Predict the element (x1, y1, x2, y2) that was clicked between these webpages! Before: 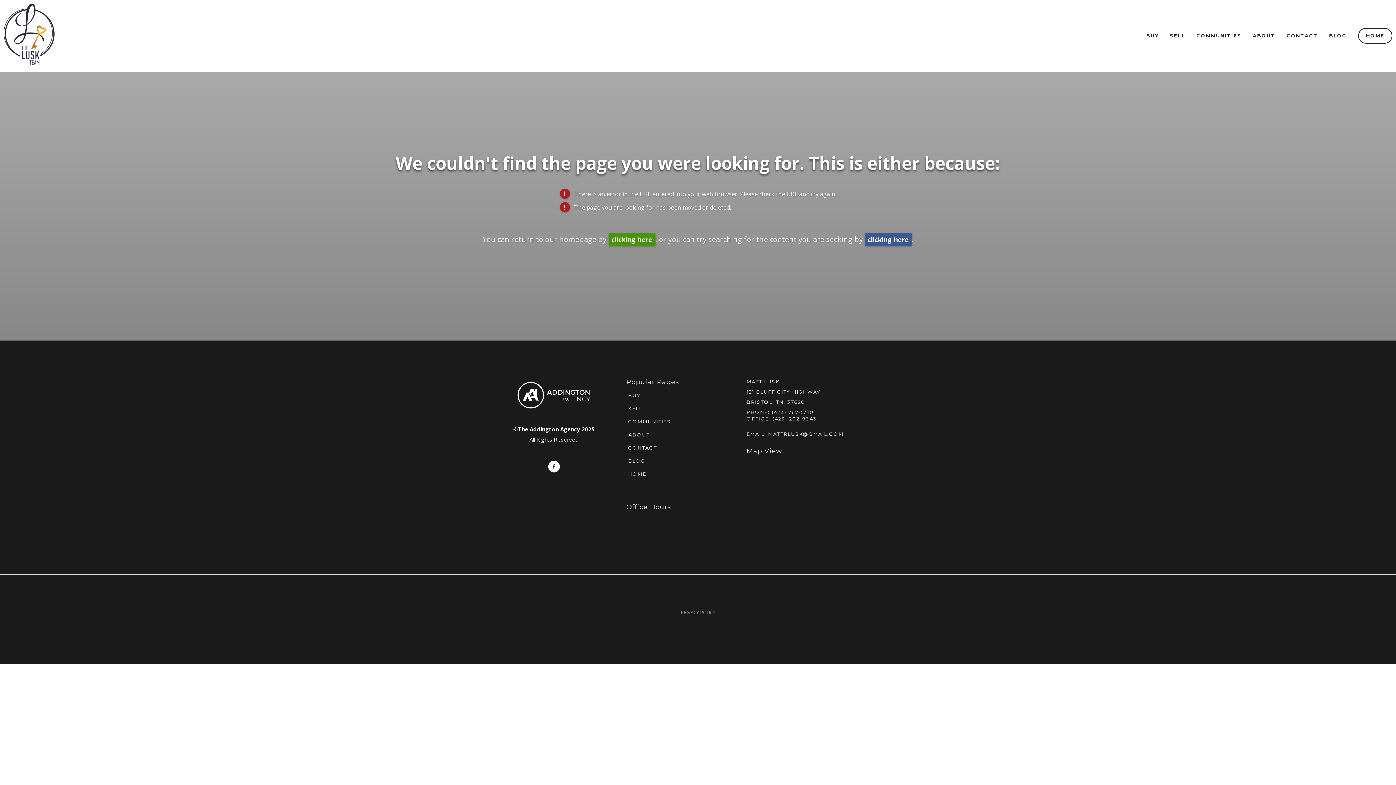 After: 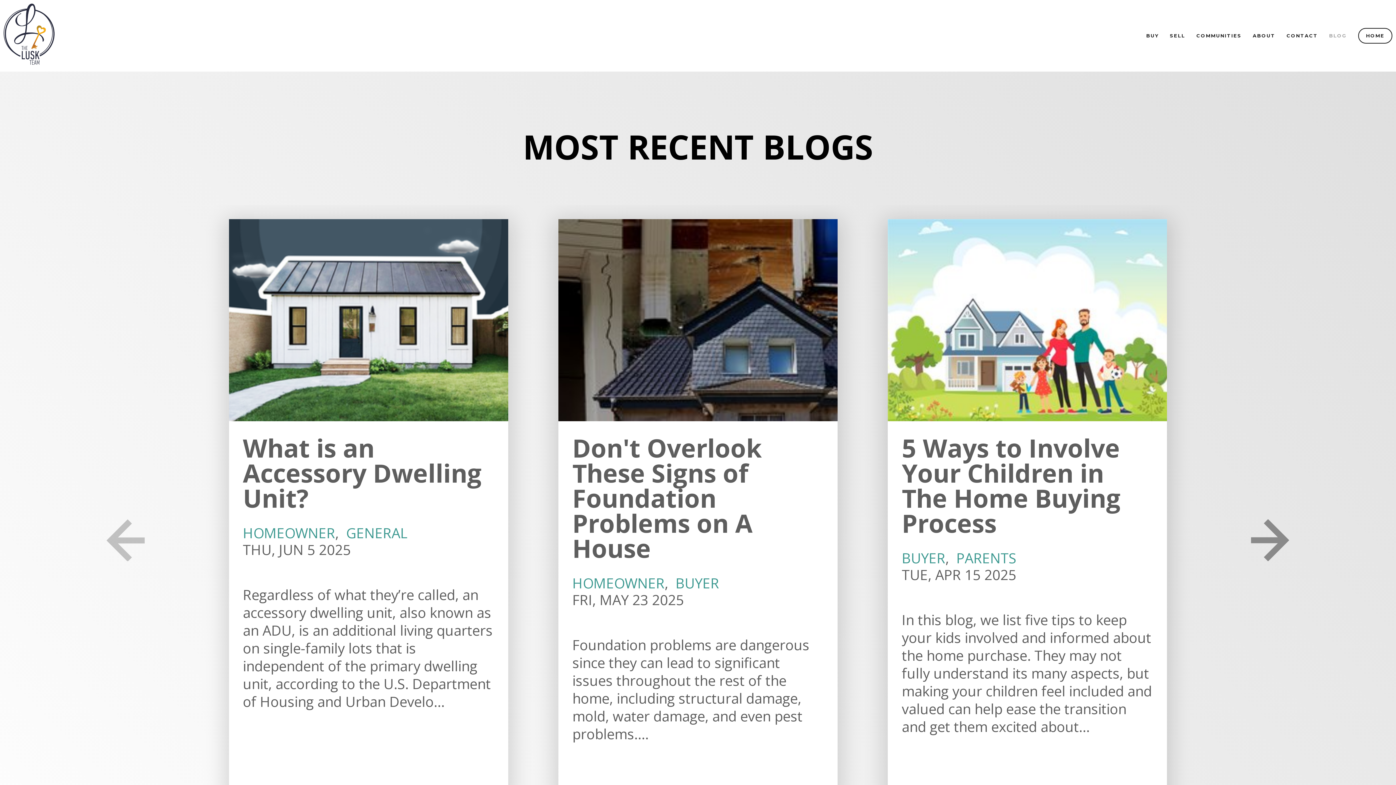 Action: bbox: (1324, 29, 1352, 41) label: BLOG